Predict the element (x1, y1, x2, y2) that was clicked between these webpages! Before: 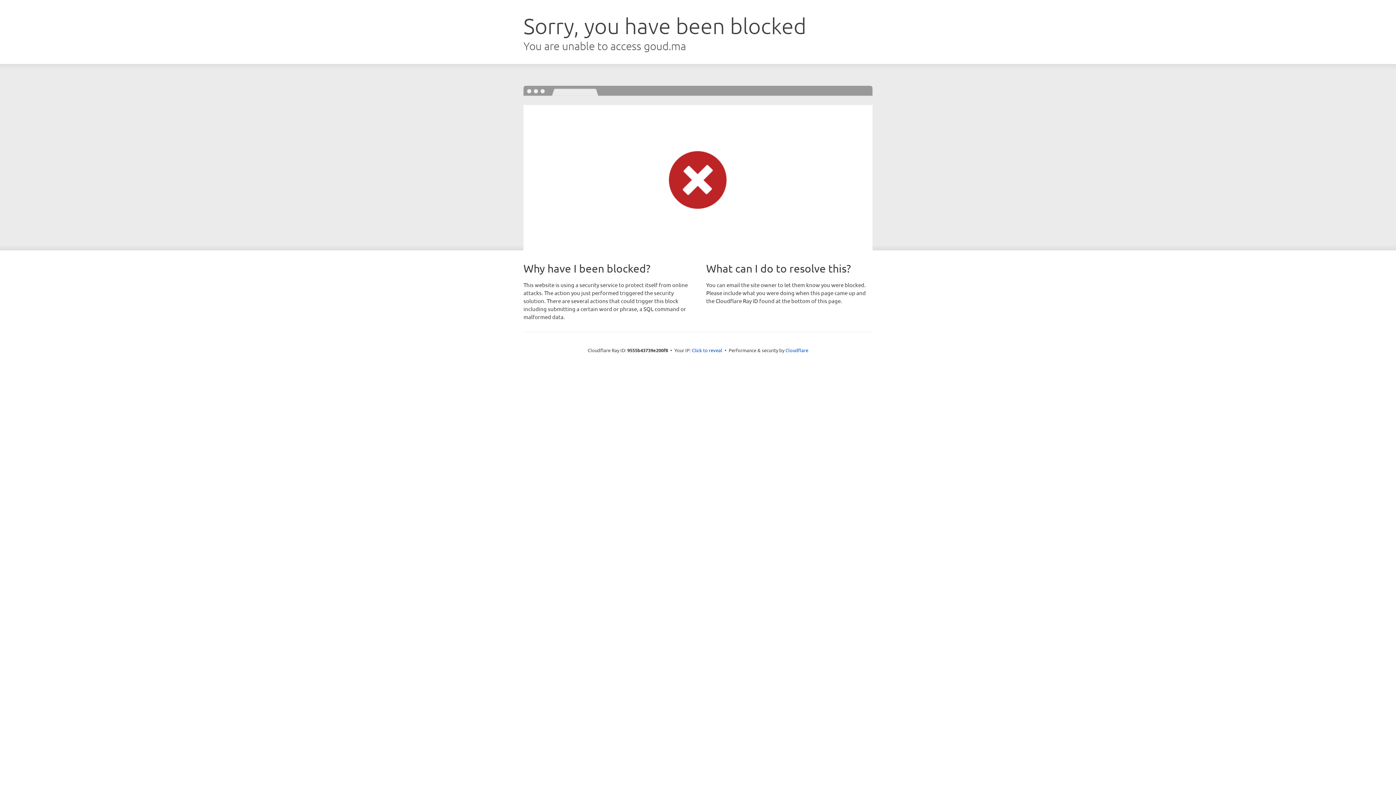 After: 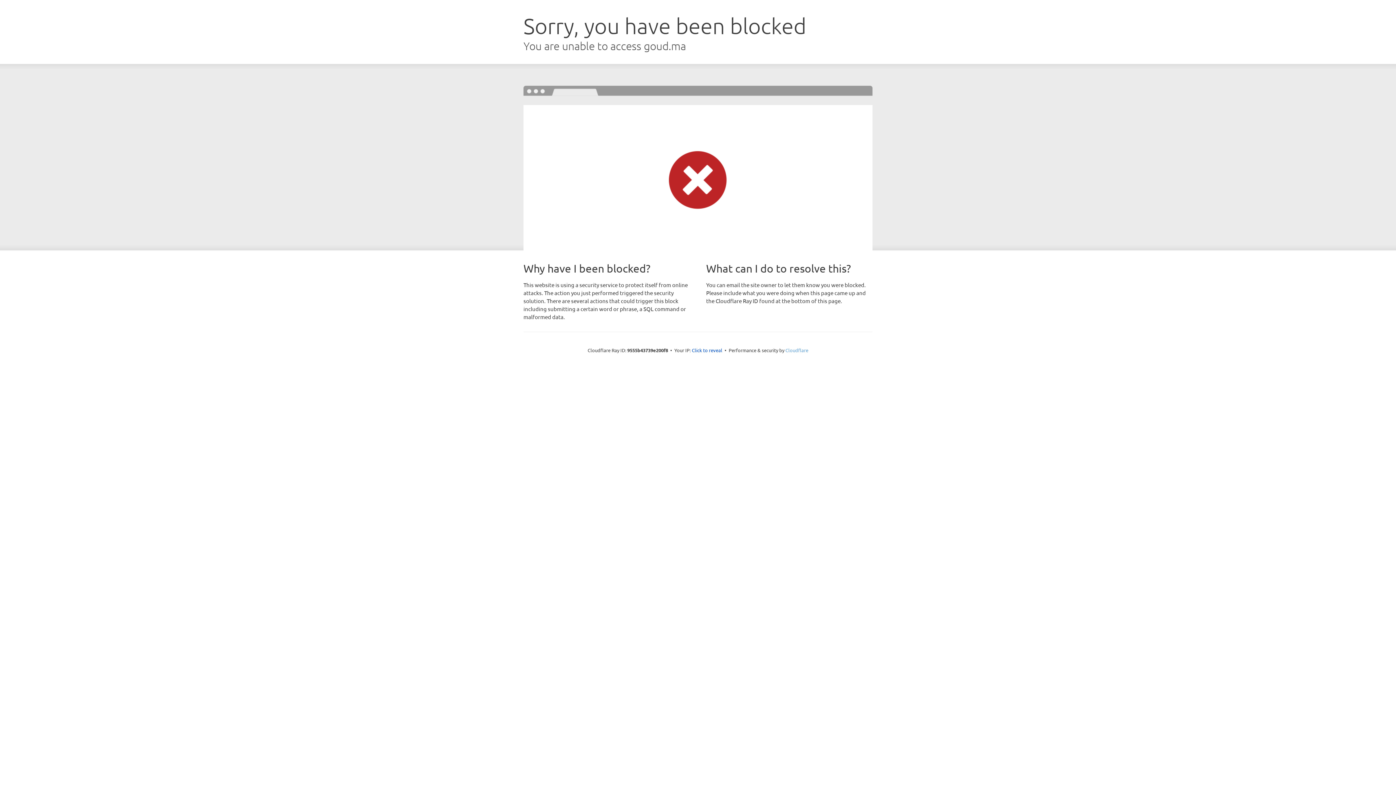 Action: label: Cloudflare bbox: (785, 347, 808, 353)